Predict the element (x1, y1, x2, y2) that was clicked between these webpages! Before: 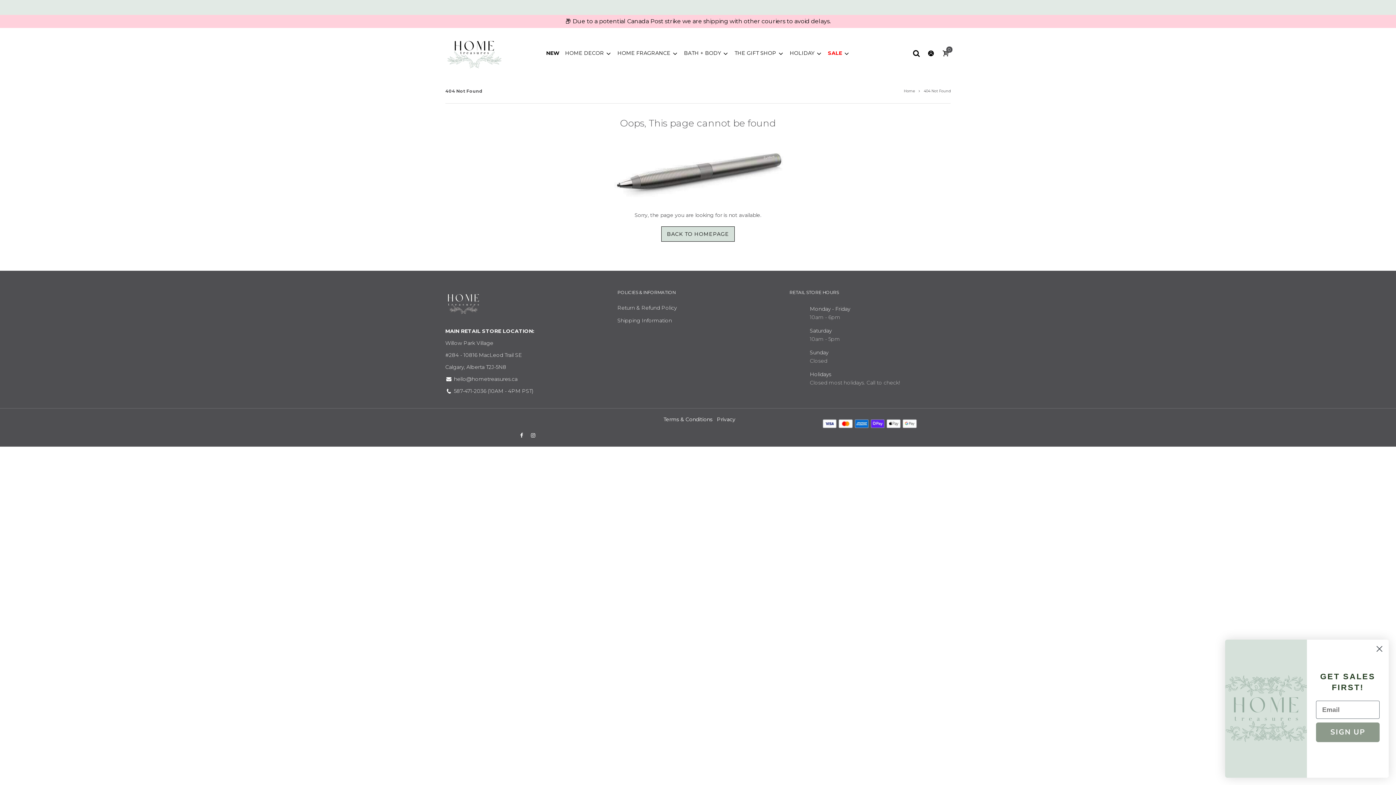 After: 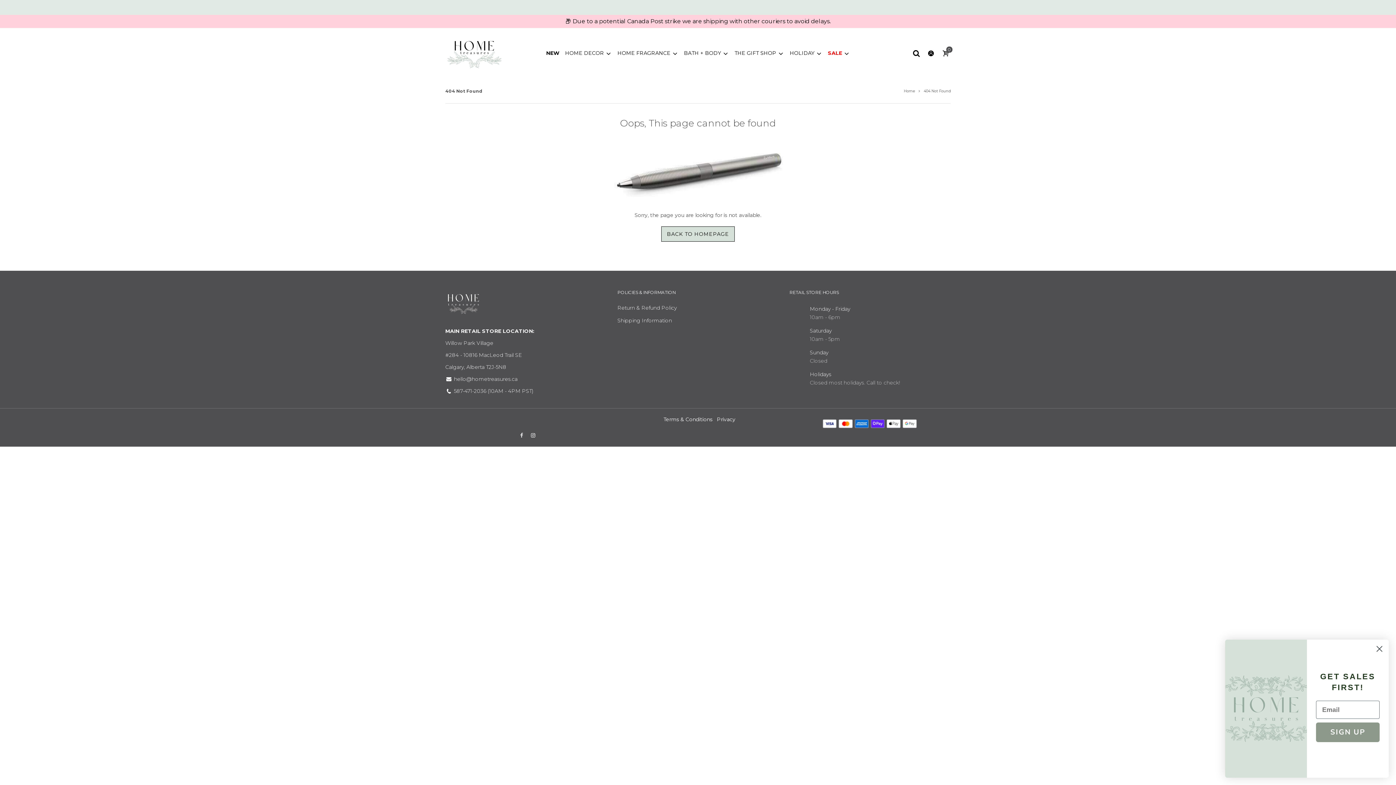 Action: bbox: (518, 432, 525, 438)